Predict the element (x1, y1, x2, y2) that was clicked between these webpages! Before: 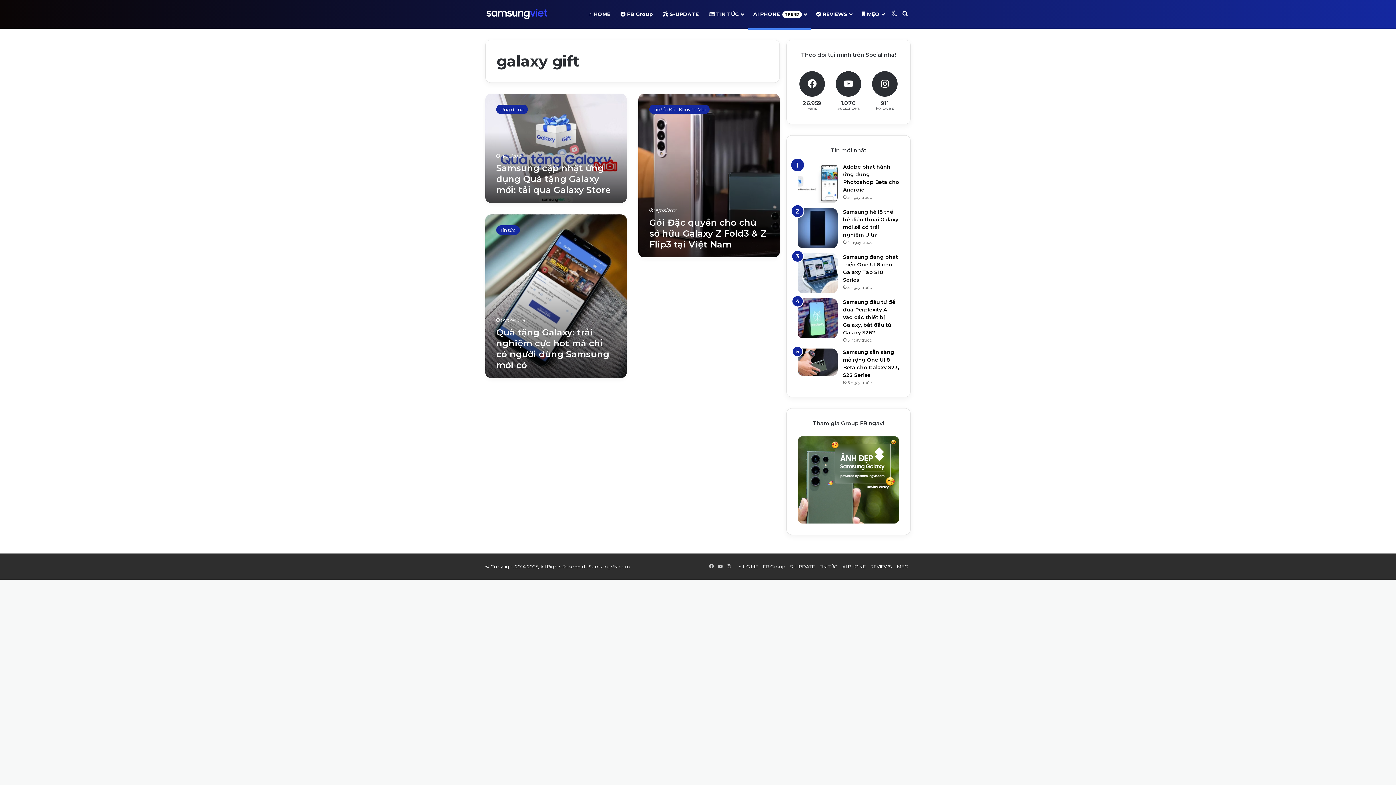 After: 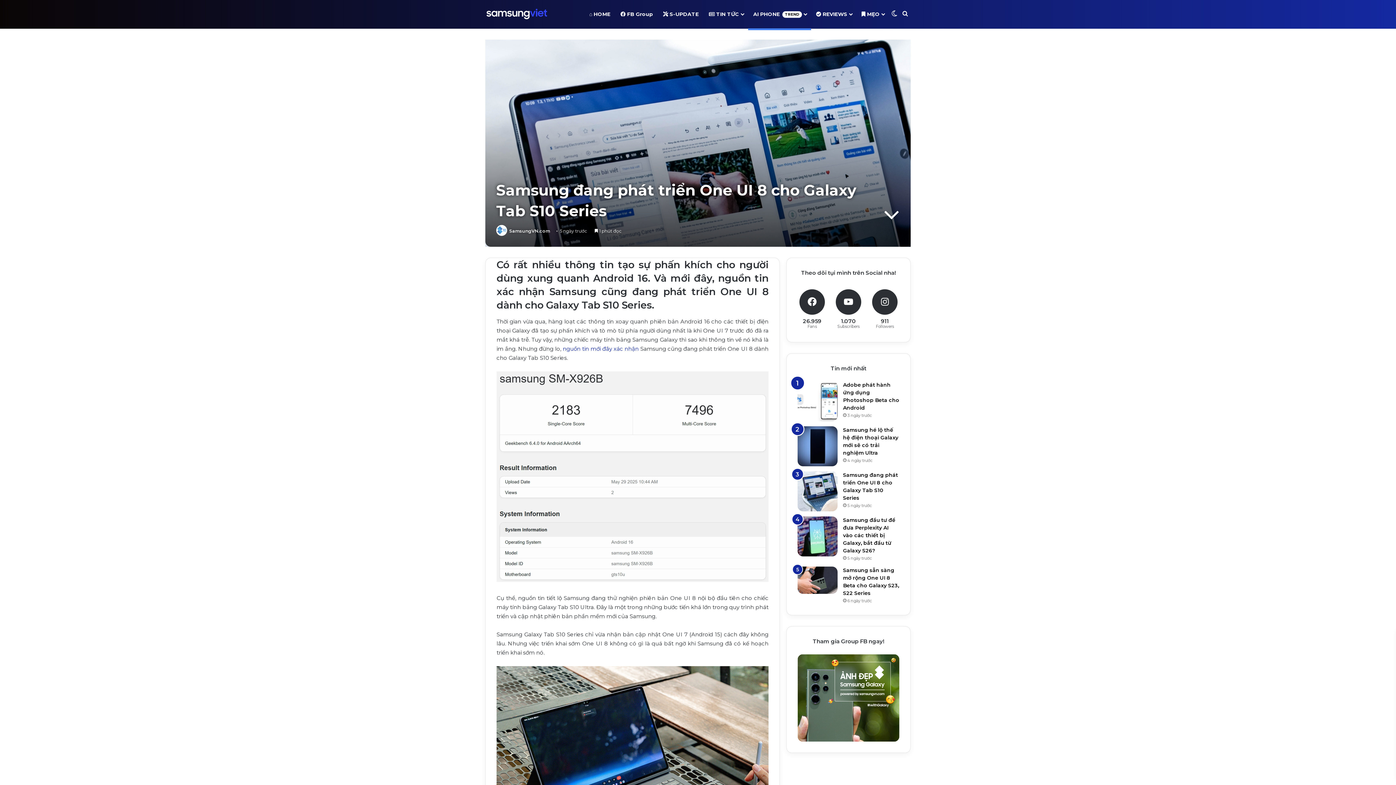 Action: label: Samsung đang phát triển One UI 8 cho Galaxy Tab S10 Series bbox: (797, 253, 837, 293)